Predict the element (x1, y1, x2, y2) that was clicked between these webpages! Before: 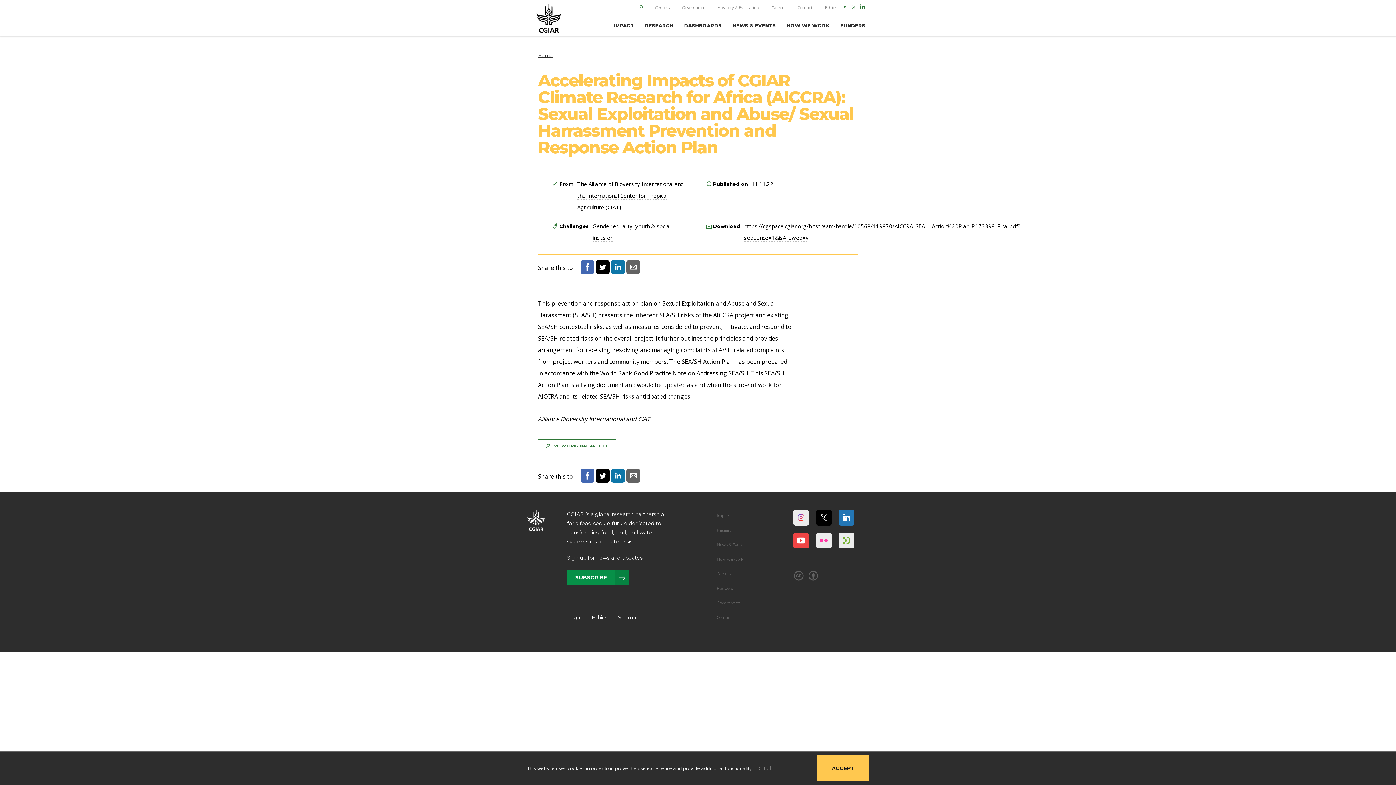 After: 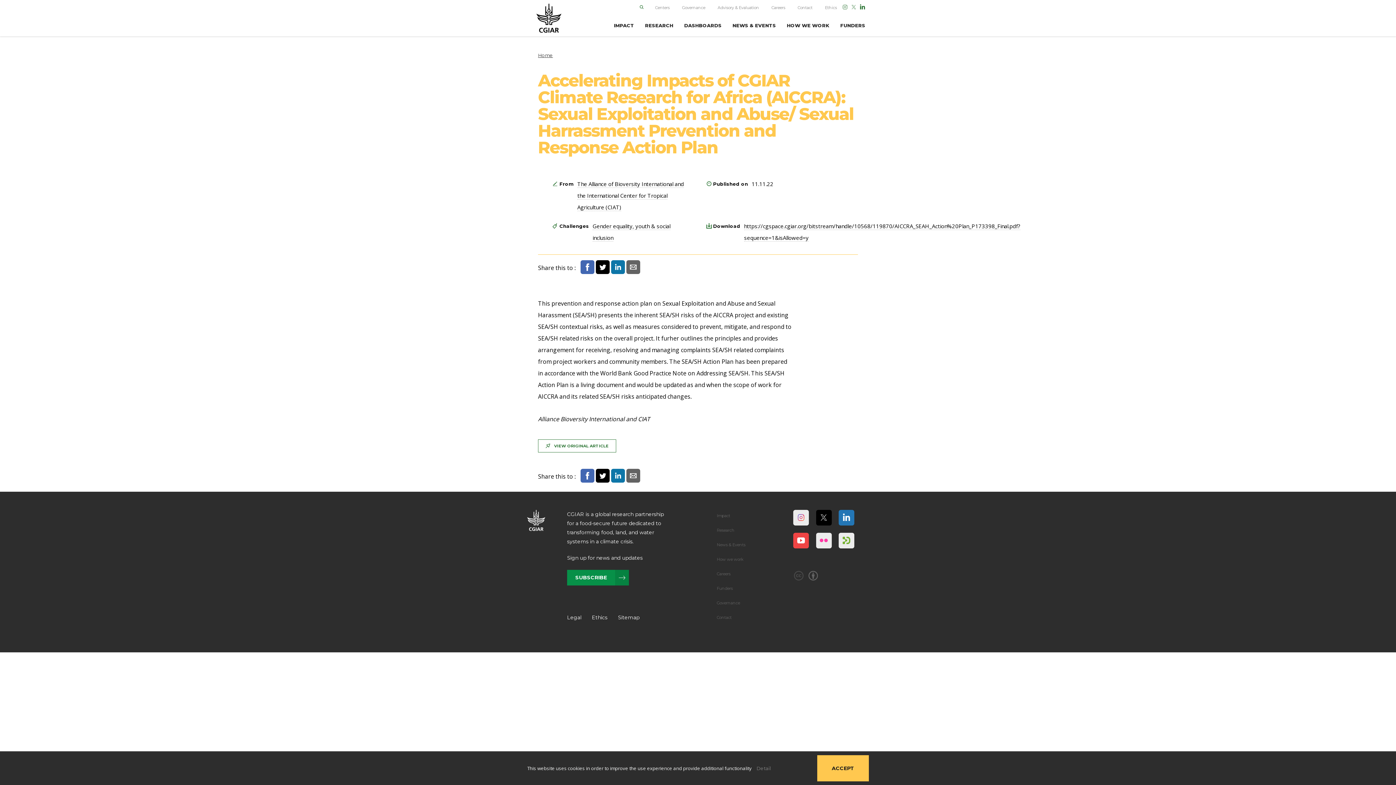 Action: bbox: (793, 575, 804, 583)